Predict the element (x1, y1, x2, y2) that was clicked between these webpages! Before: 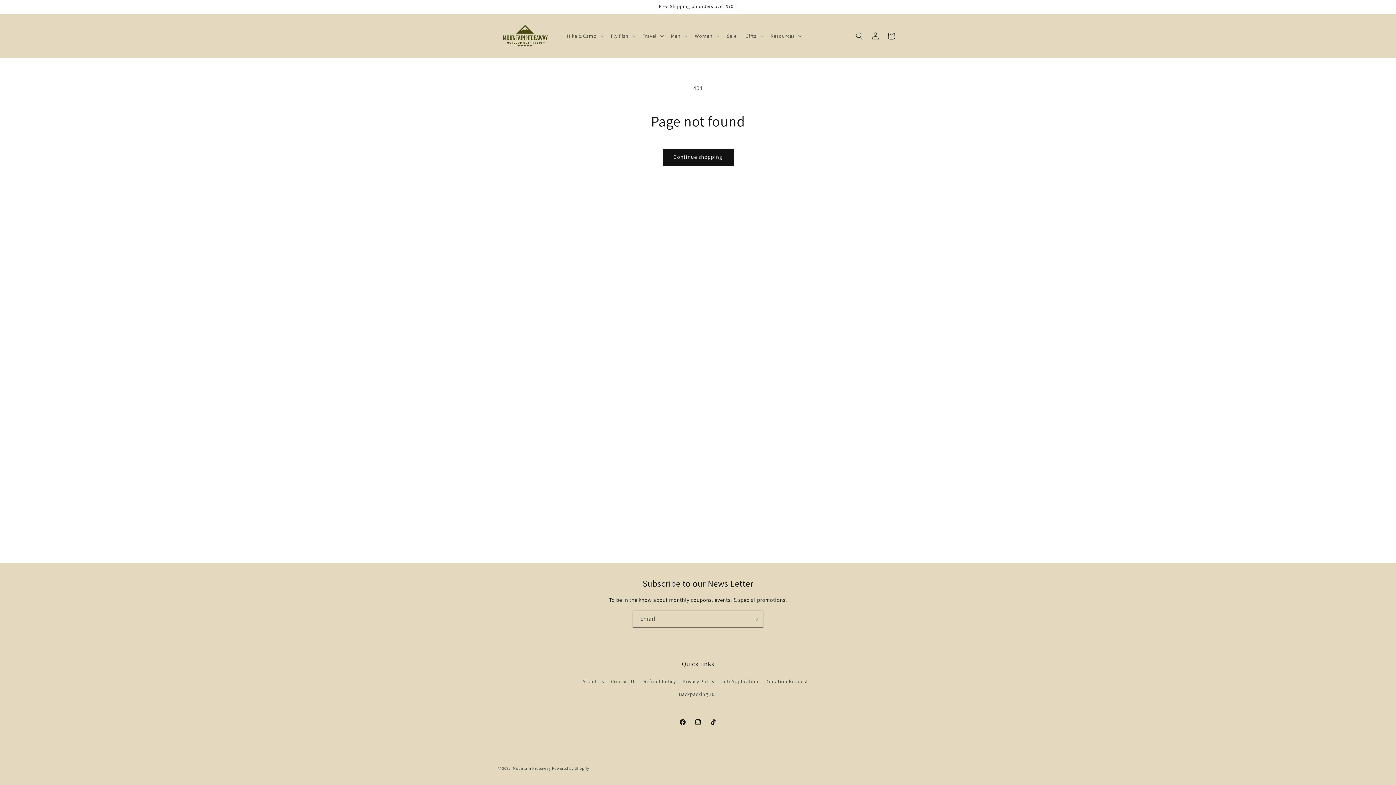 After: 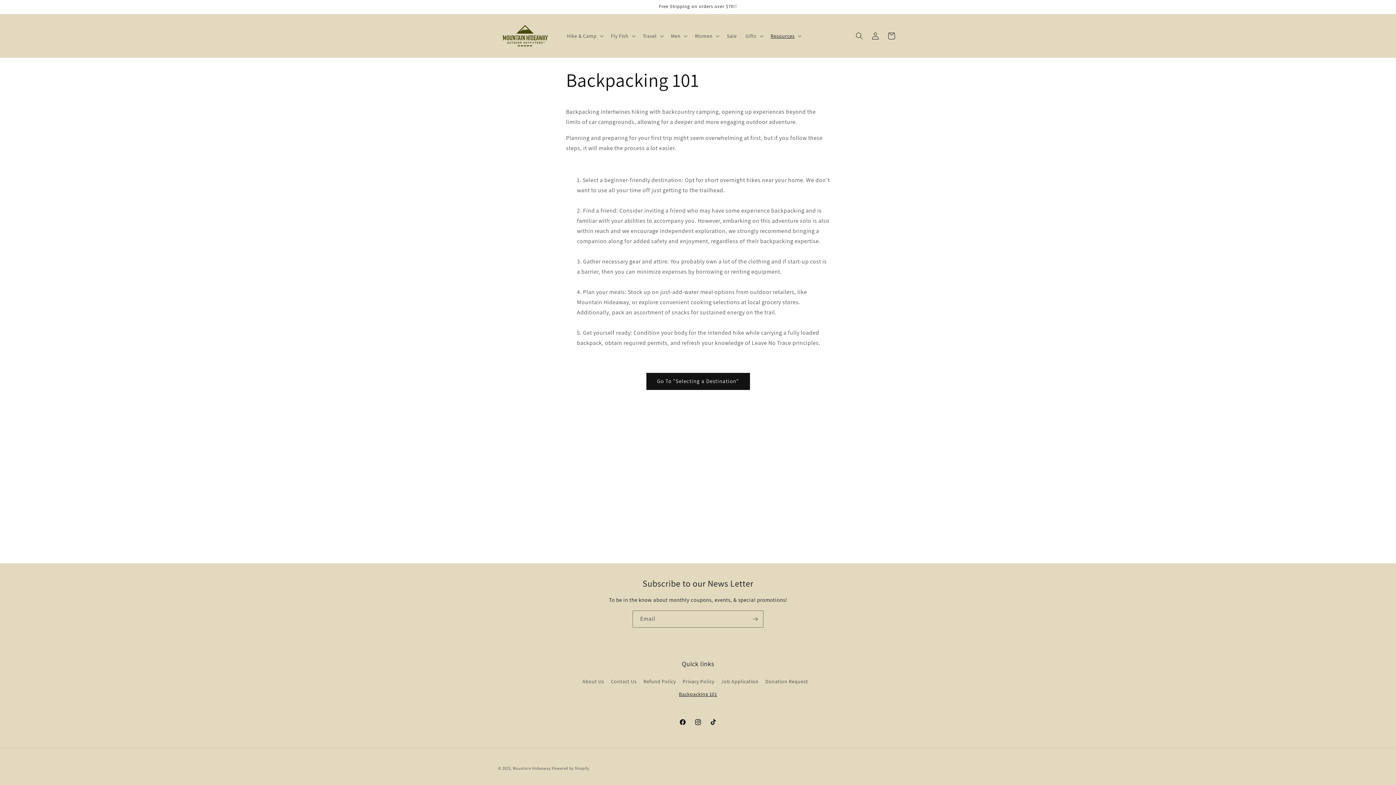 Action: label: Backpacking 101 bbox: (679, 688, 717, 701)